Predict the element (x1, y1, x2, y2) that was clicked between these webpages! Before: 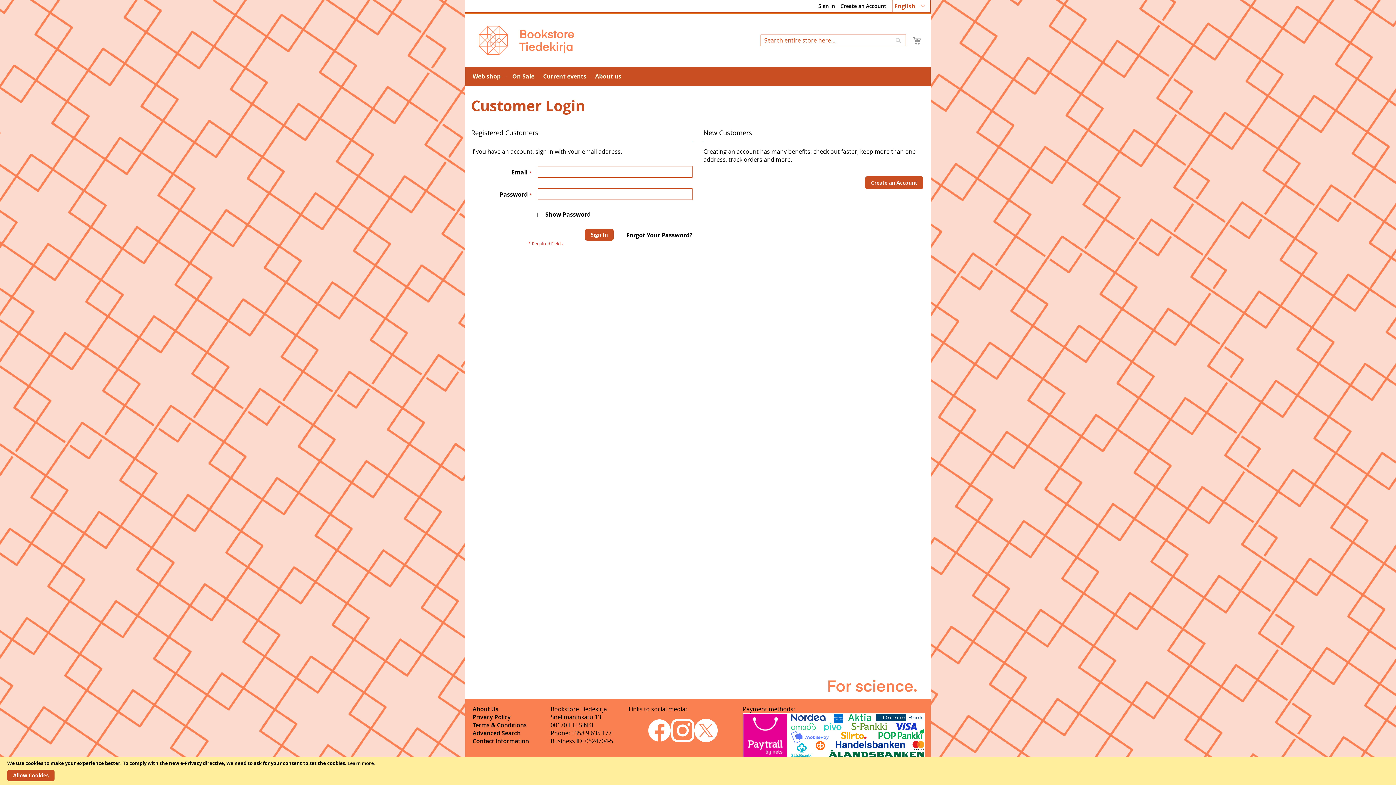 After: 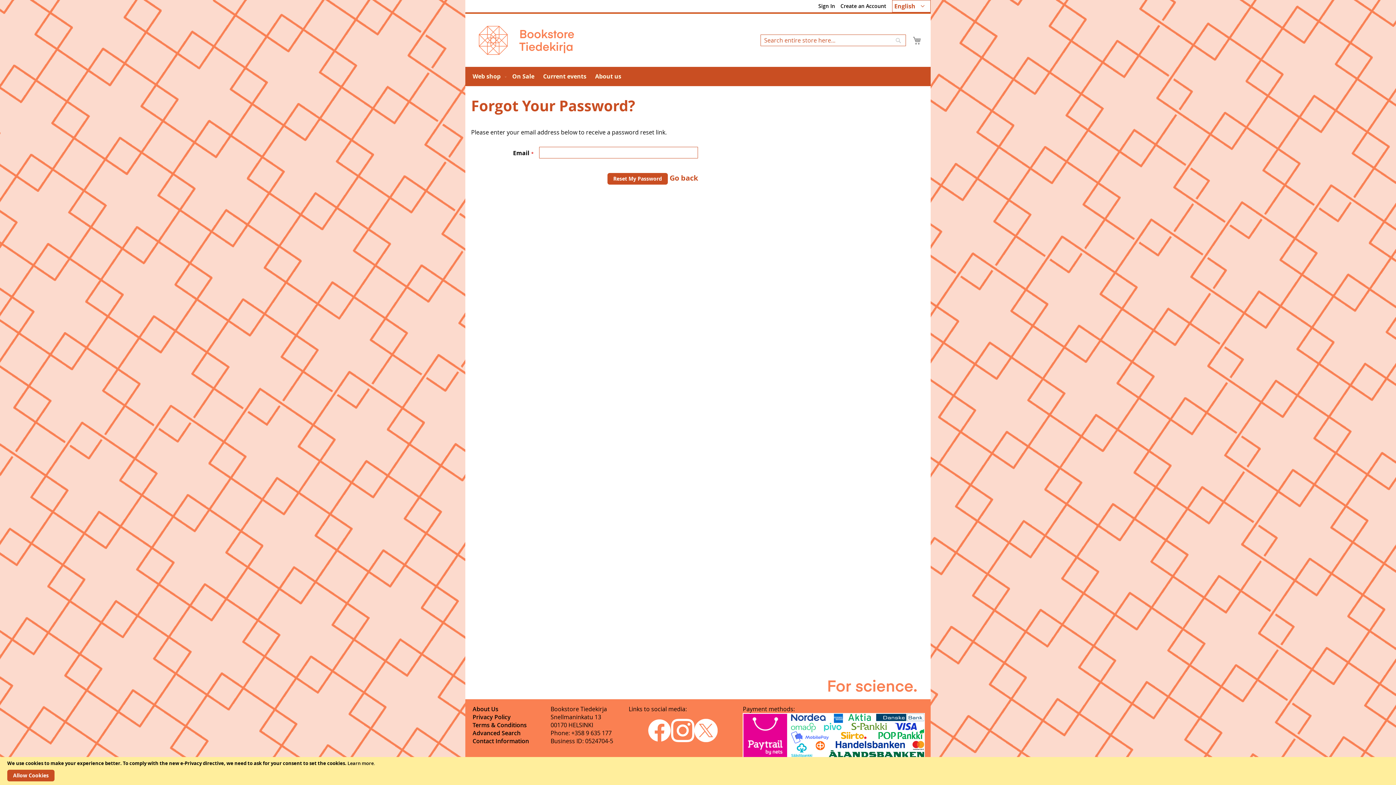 Action: bbox: (626, 225, 692, 233) label: Forgot Your Password?